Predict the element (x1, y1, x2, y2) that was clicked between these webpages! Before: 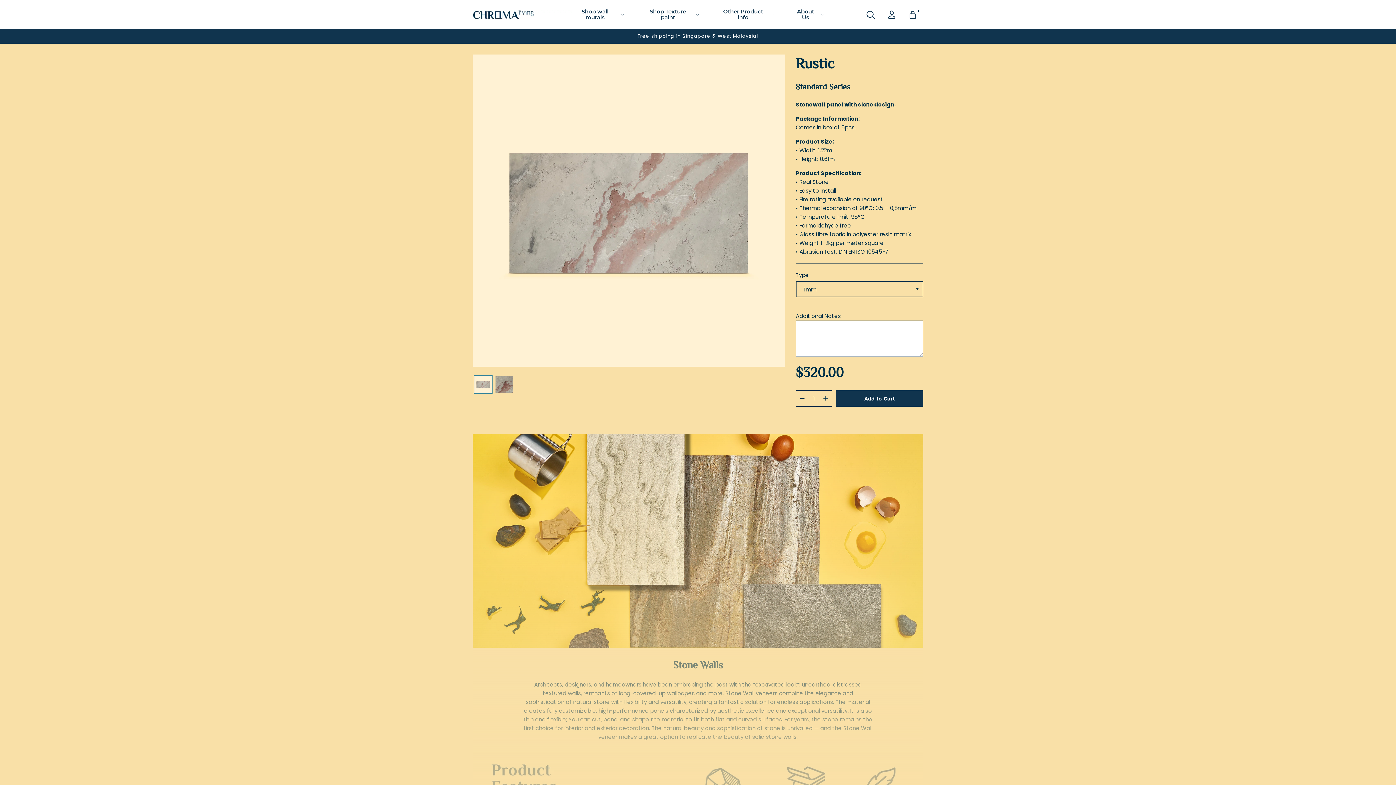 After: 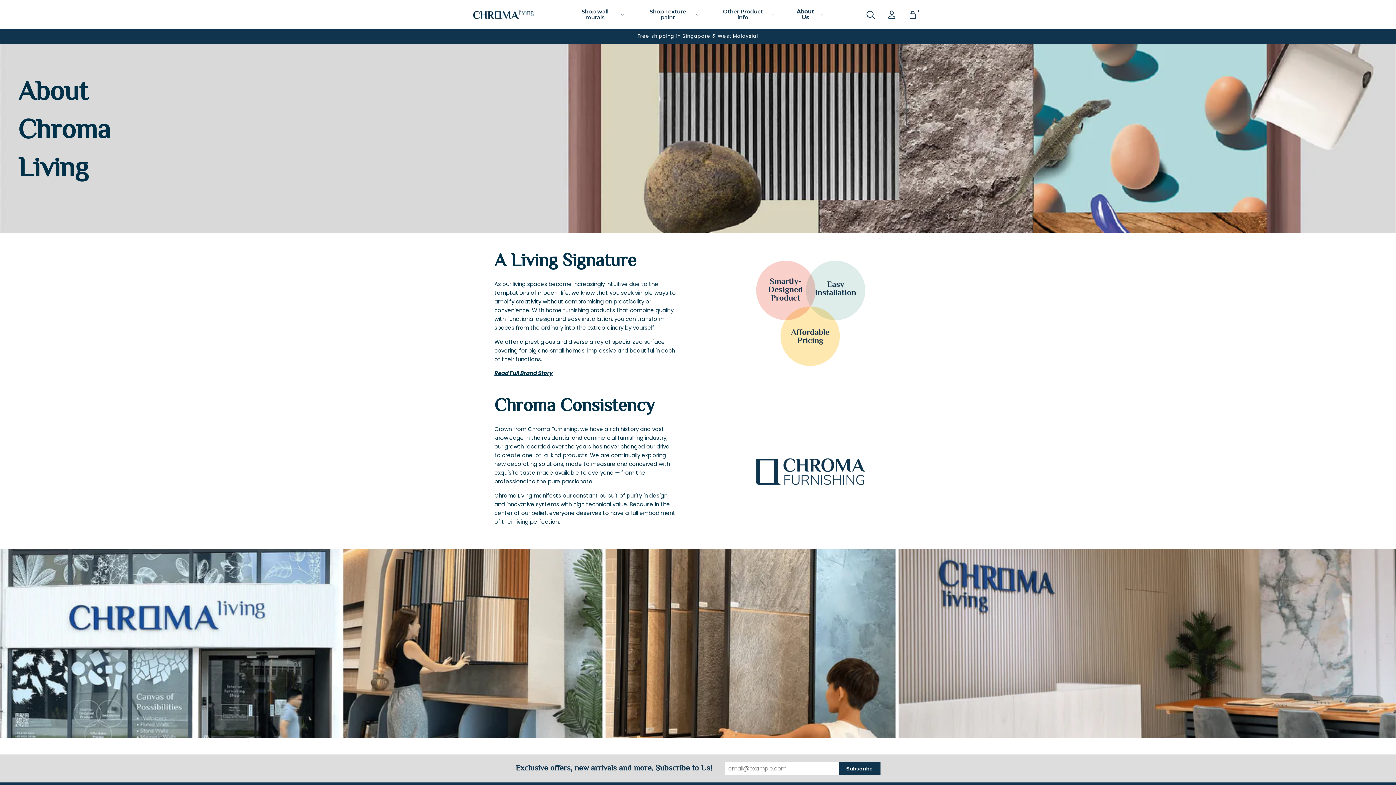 Action: bbox: (784, 0, 833, 29) label: About Us